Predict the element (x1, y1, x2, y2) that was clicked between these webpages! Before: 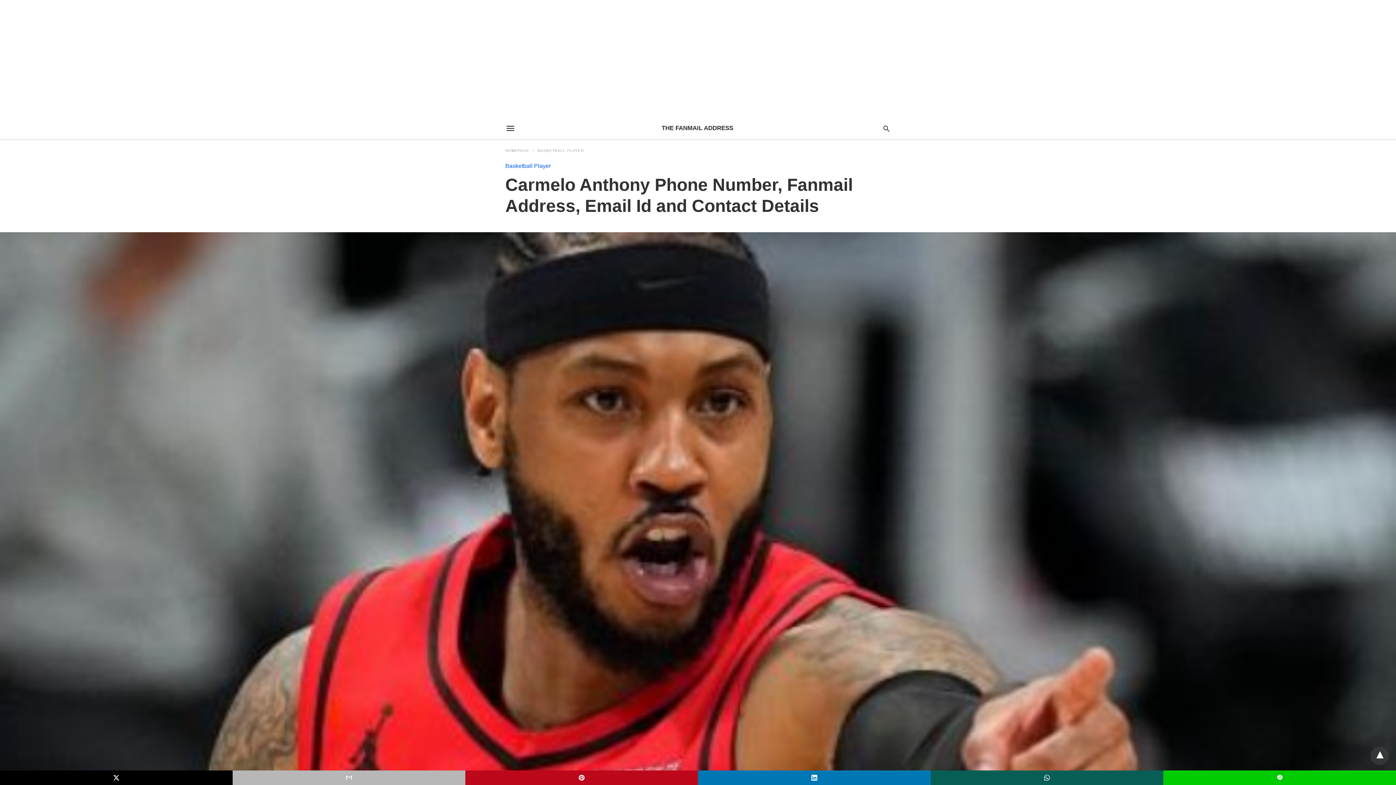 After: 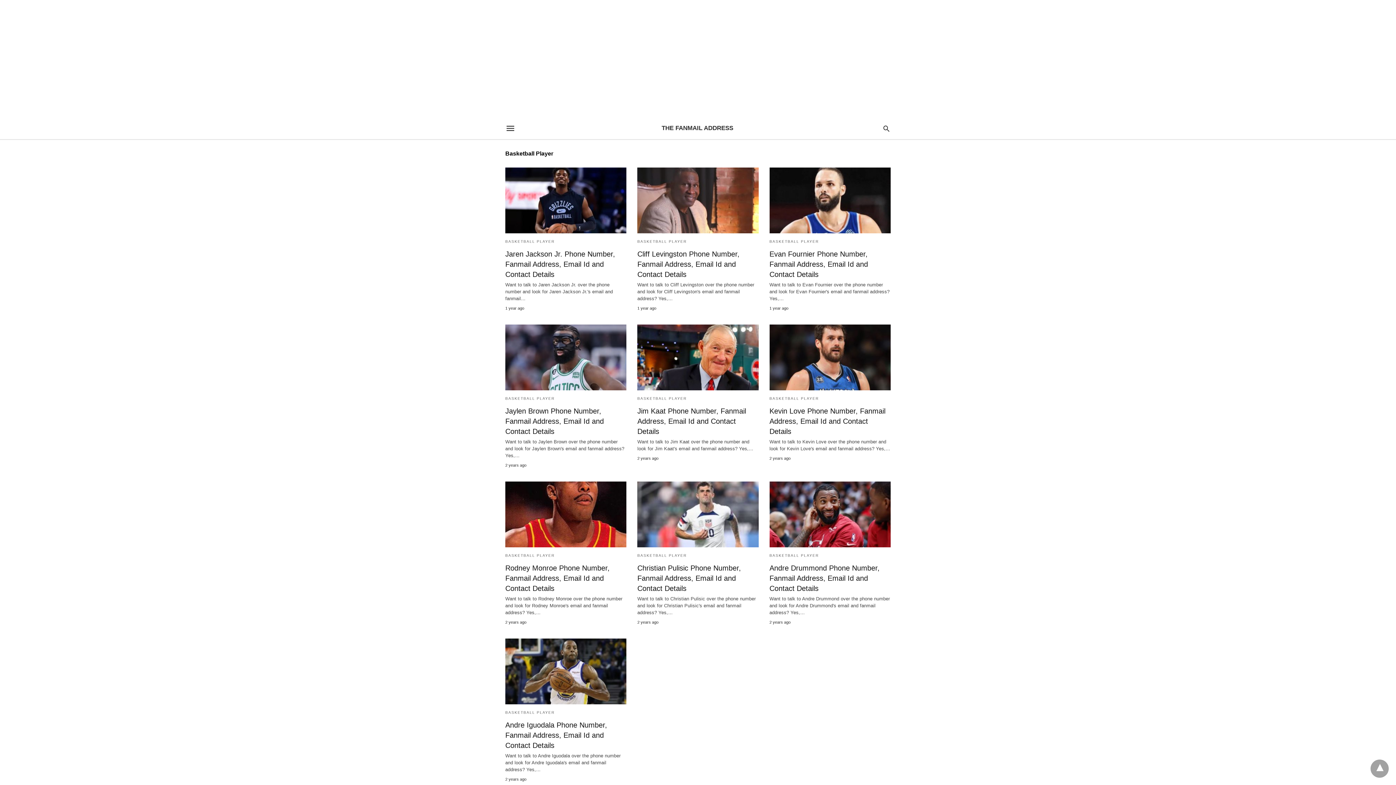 Action: bbox: (505, 162, 550, 169) label: Basketball Player